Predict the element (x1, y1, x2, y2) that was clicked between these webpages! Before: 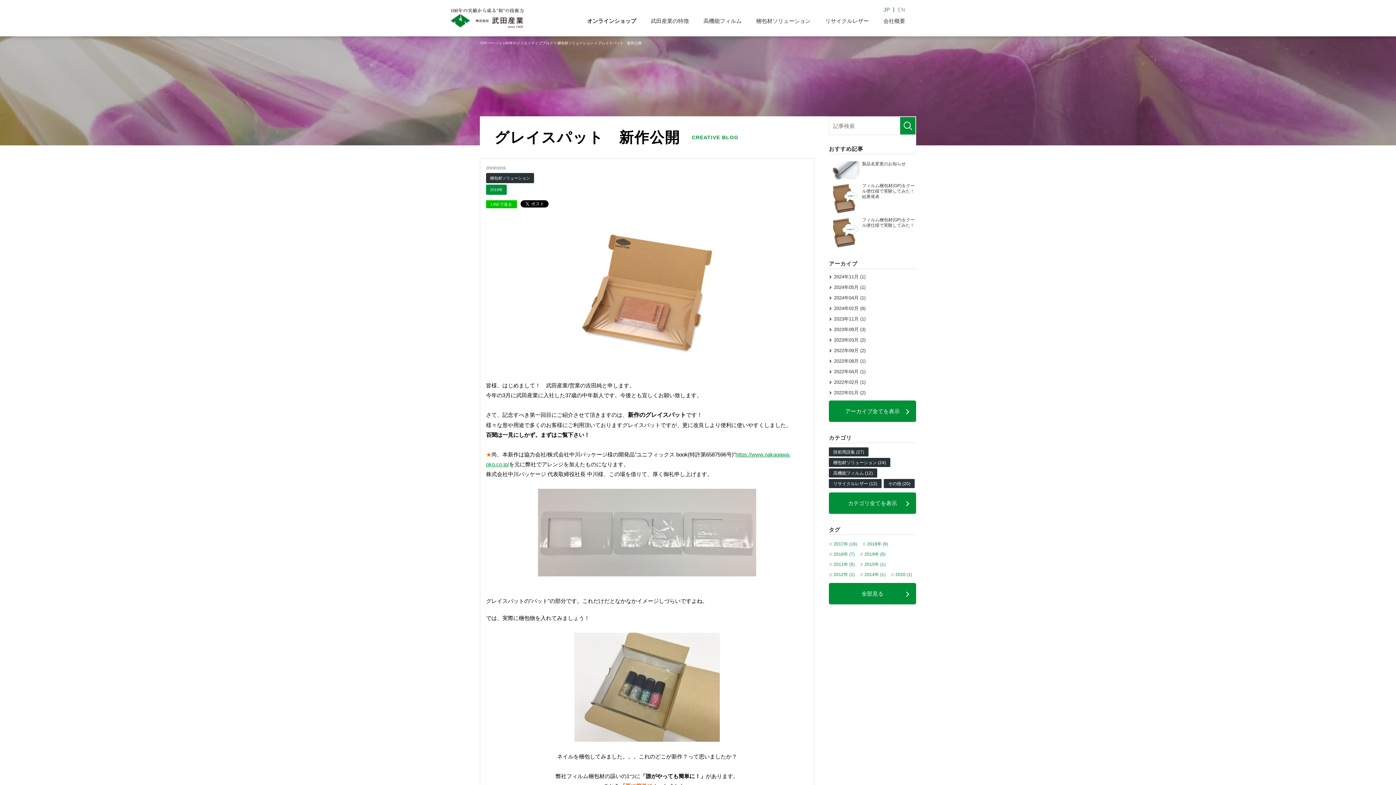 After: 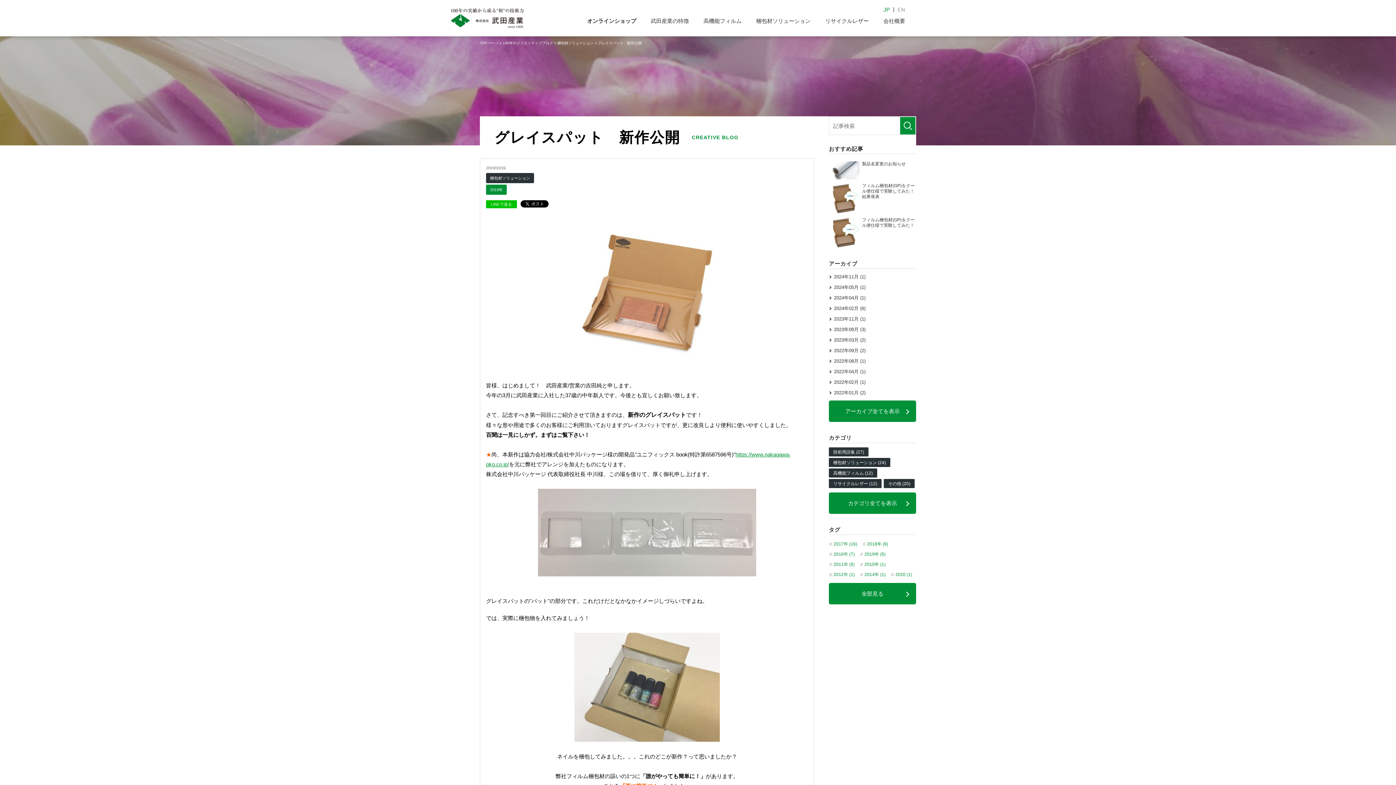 Action: bbox: (1366, 693, 1392, 720)